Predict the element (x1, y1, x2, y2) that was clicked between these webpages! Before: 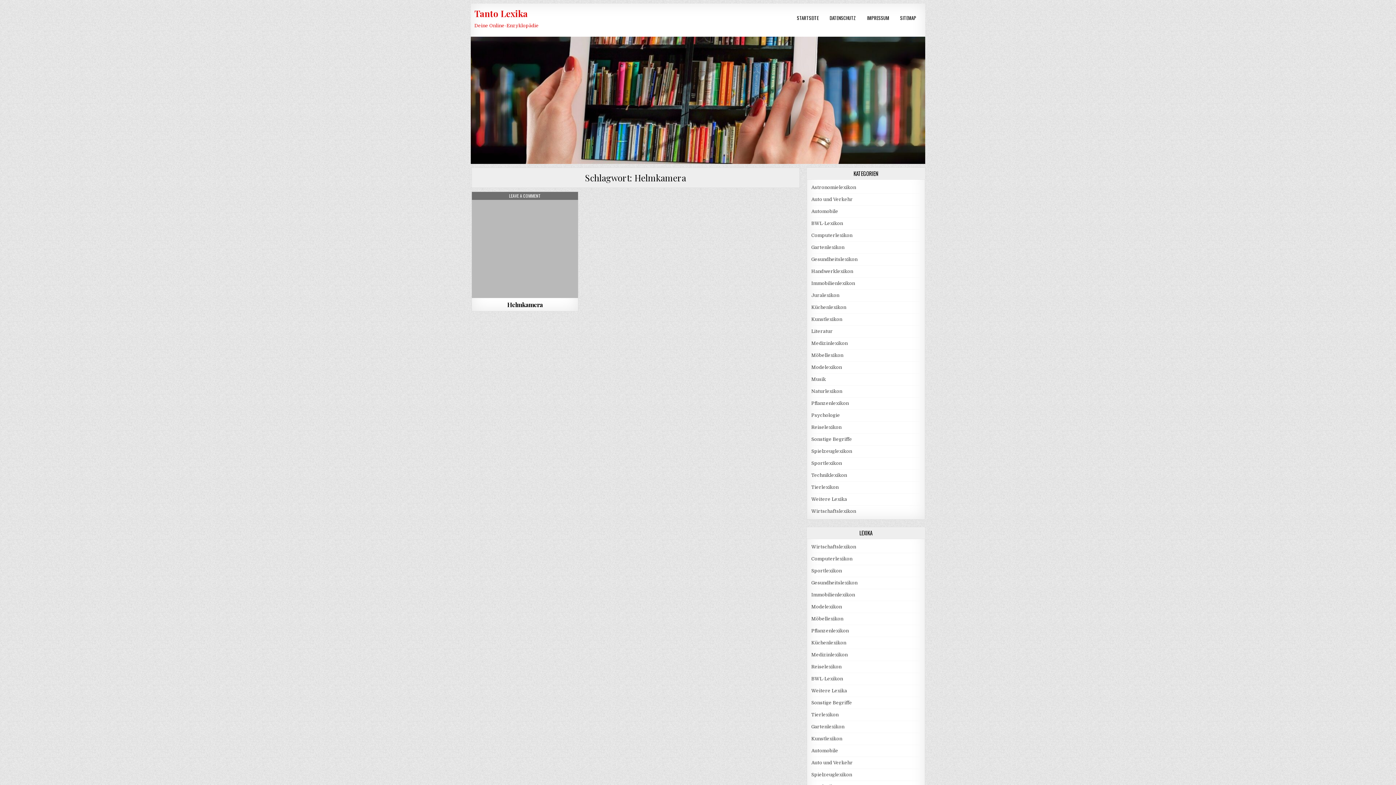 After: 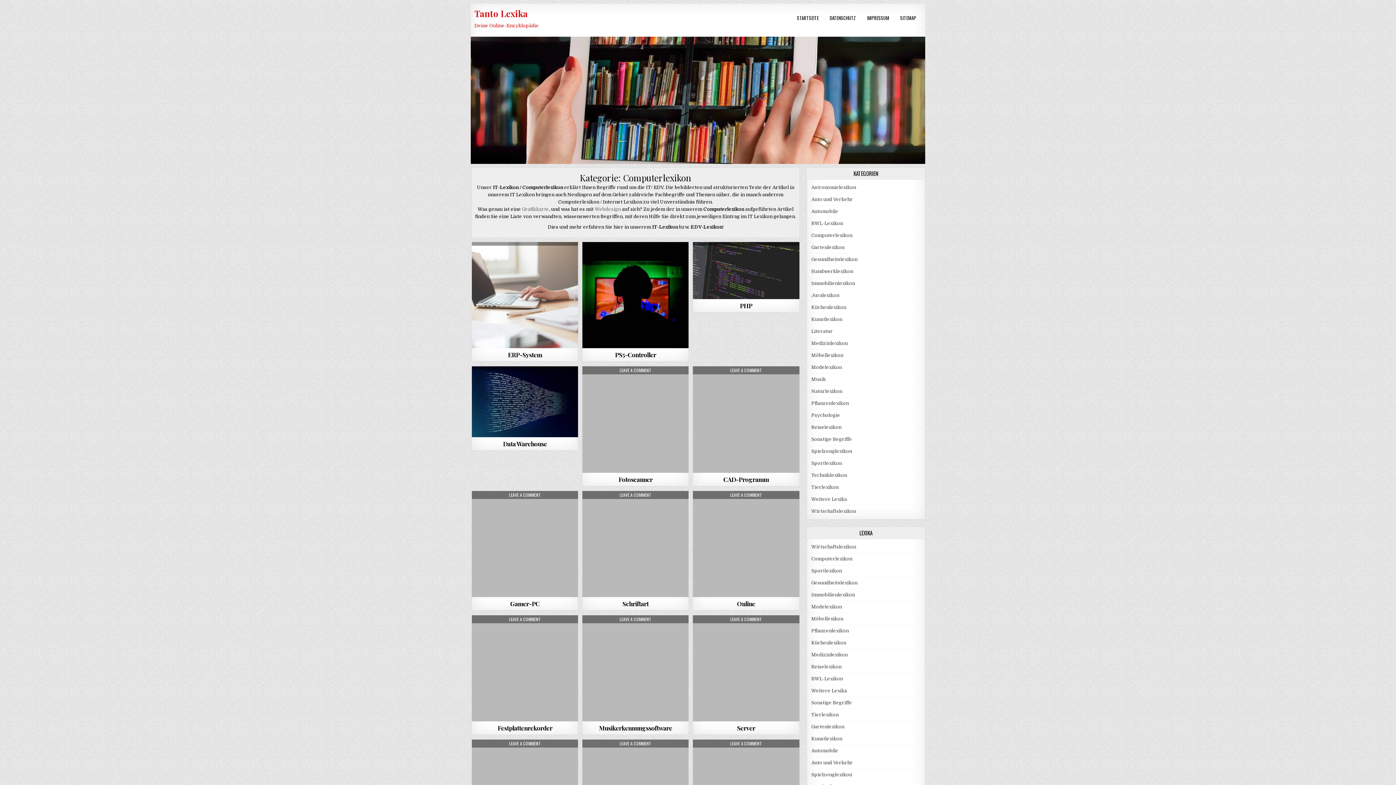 Action: bbox: (811, 232, 852, 238) label: Computerlexikon